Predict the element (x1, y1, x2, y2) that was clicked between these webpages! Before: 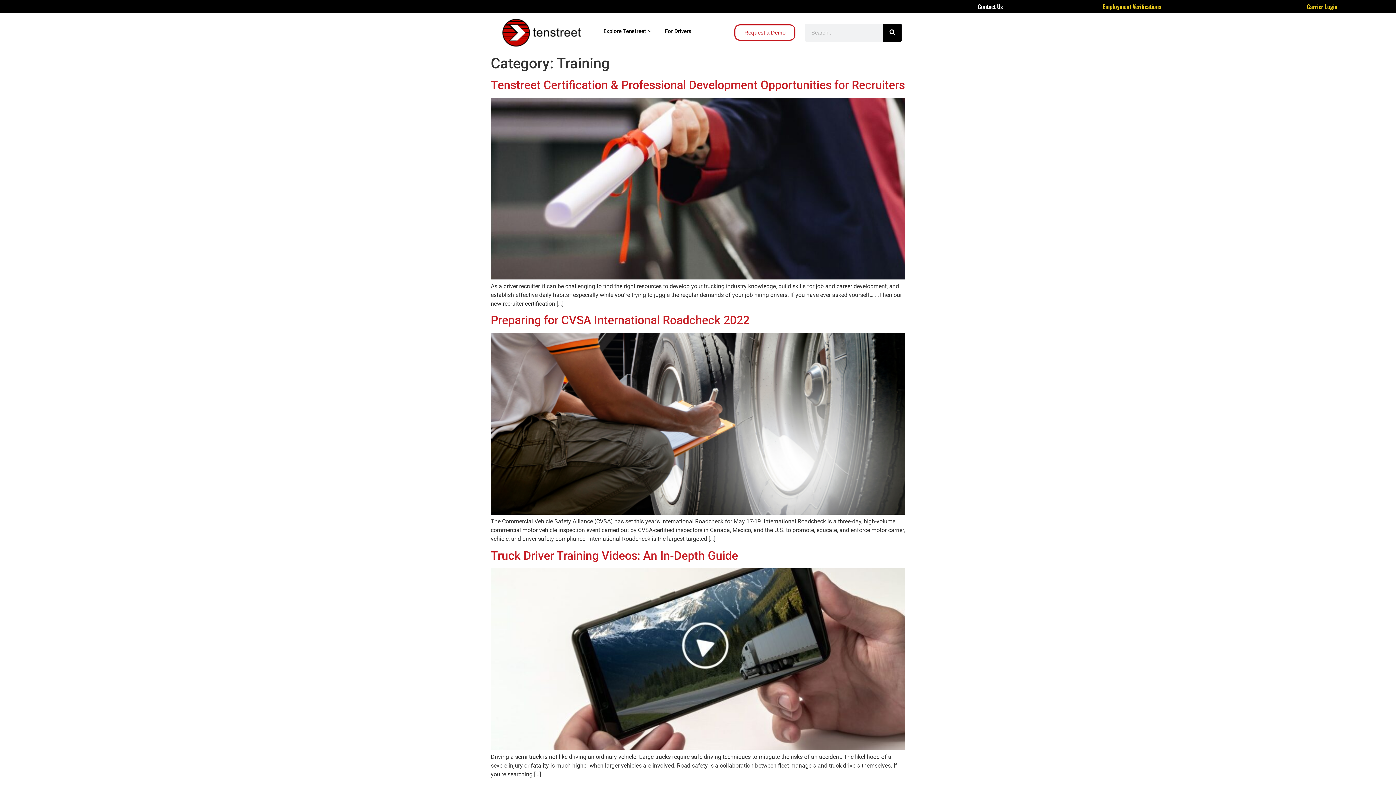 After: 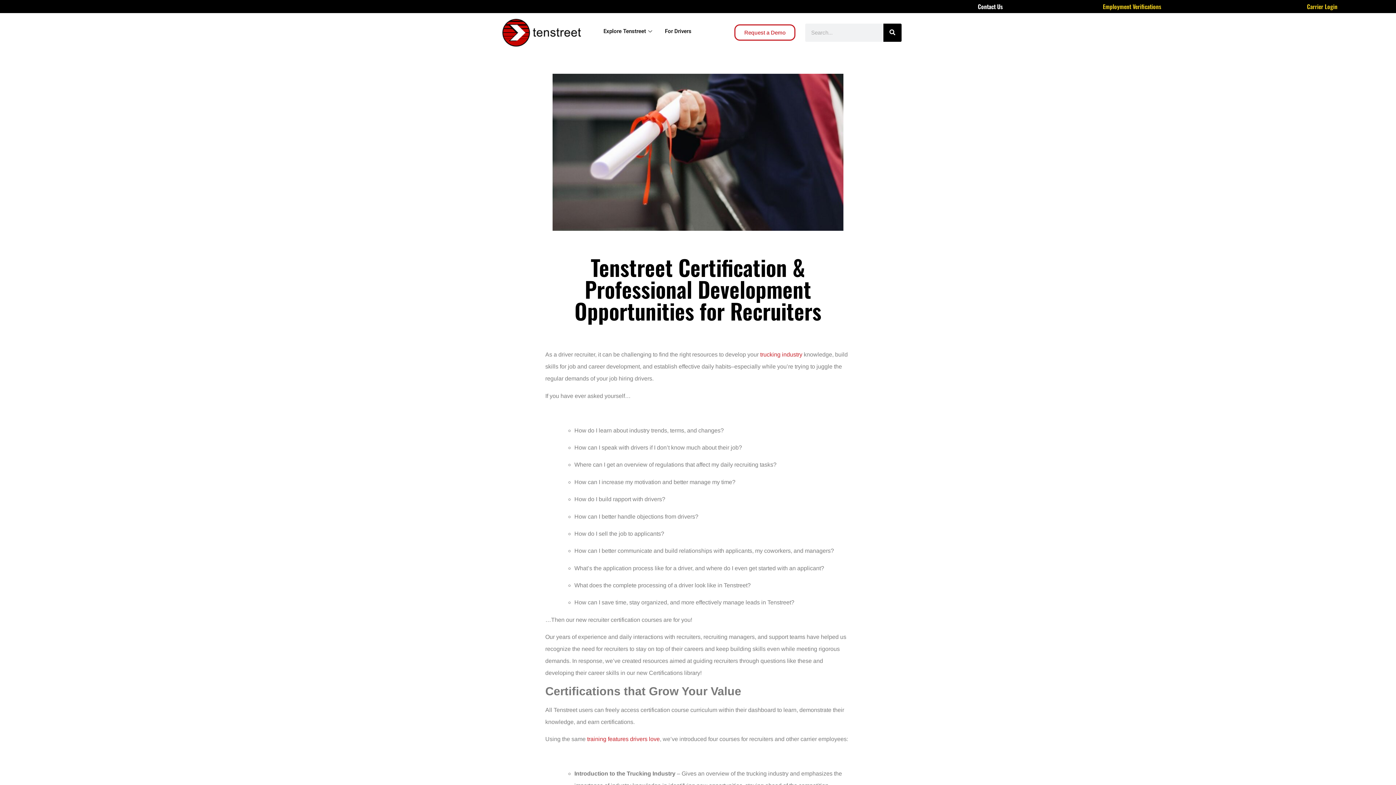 Action: bbox: (490, 78, 905, 92) label: Tenstreet Certification & Professional Development Opportunities for Recruiters